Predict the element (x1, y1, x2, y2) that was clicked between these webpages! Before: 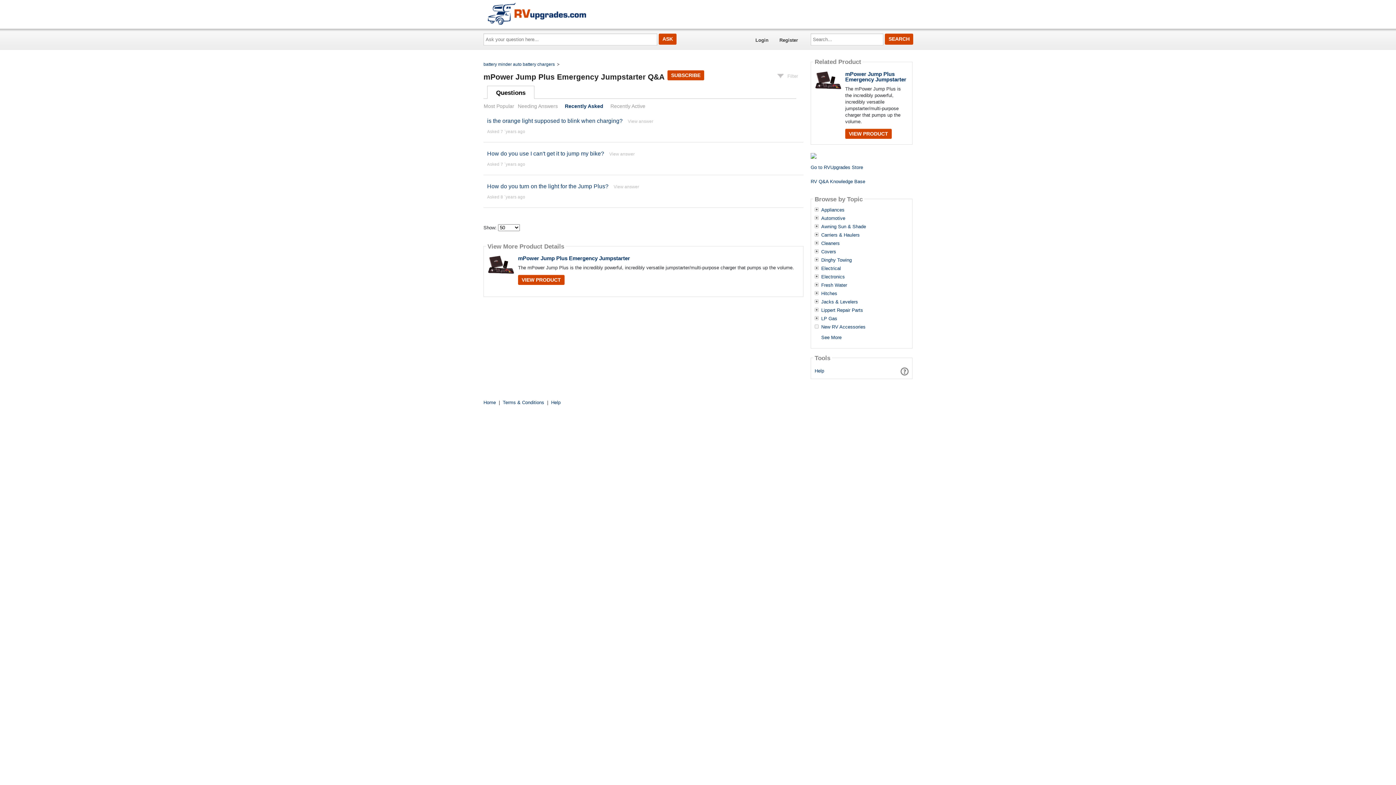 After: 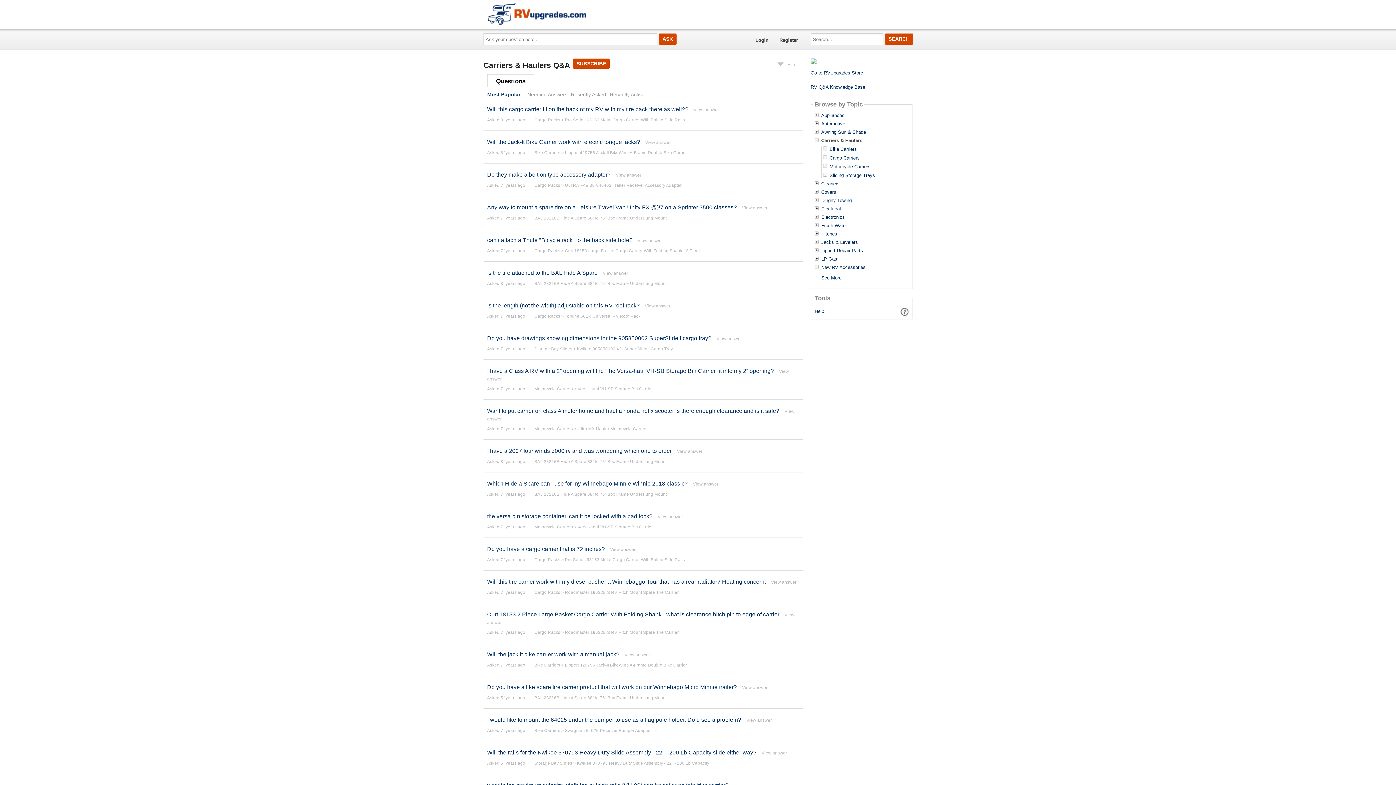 Action: label: Carriers & Haulers bbox: (821, 232, 859, 237)